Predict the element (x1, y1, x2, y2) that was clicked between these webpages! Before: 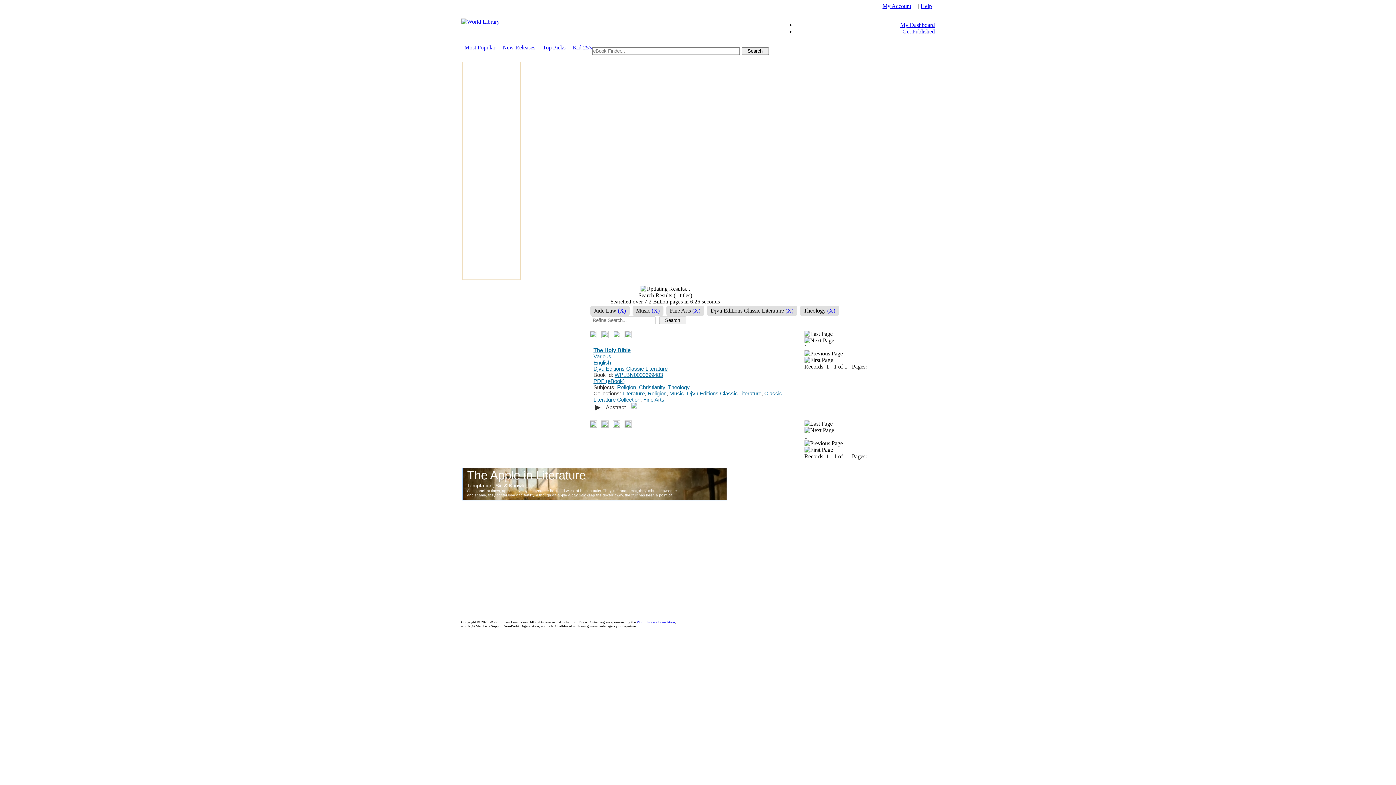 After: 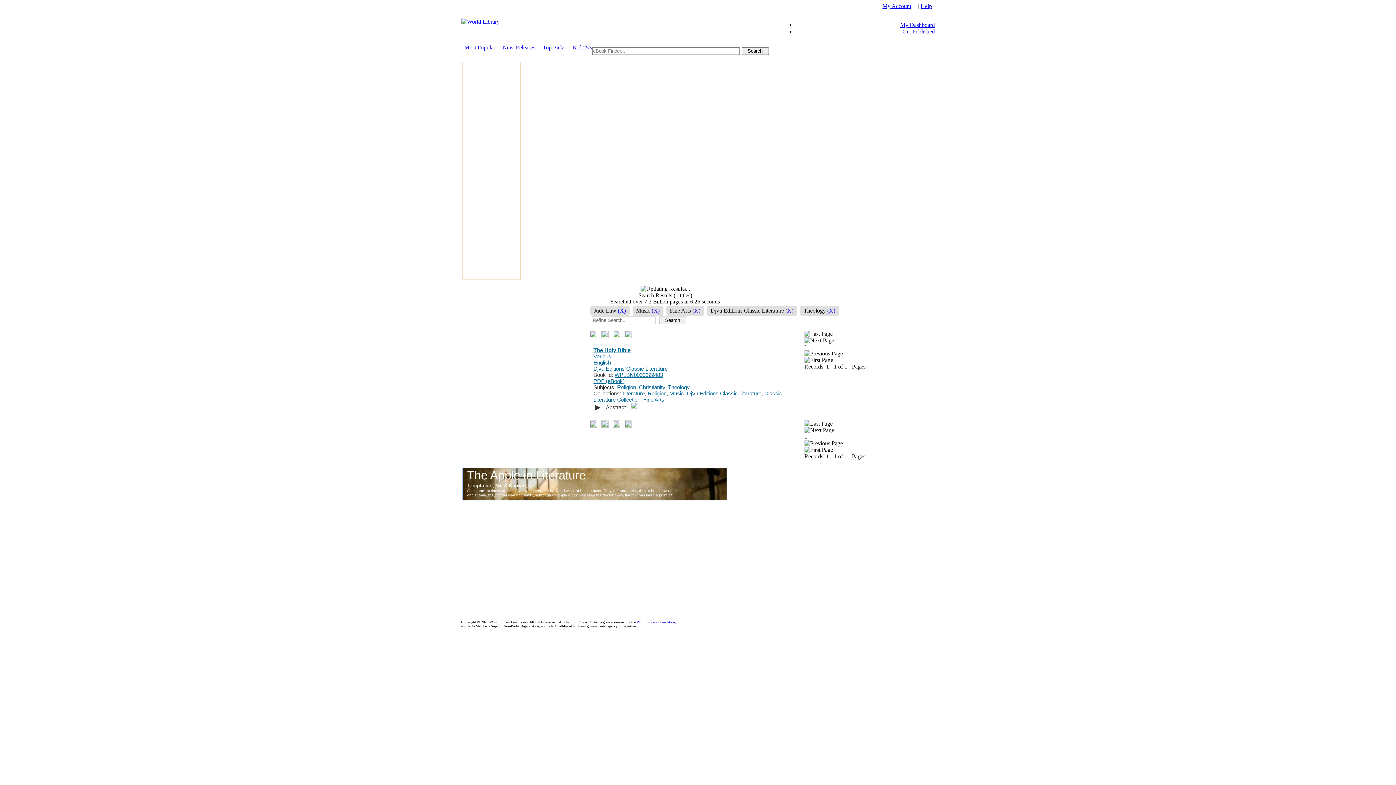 Action: label: My Dashboard bbox: (900, 21, 935, 28)